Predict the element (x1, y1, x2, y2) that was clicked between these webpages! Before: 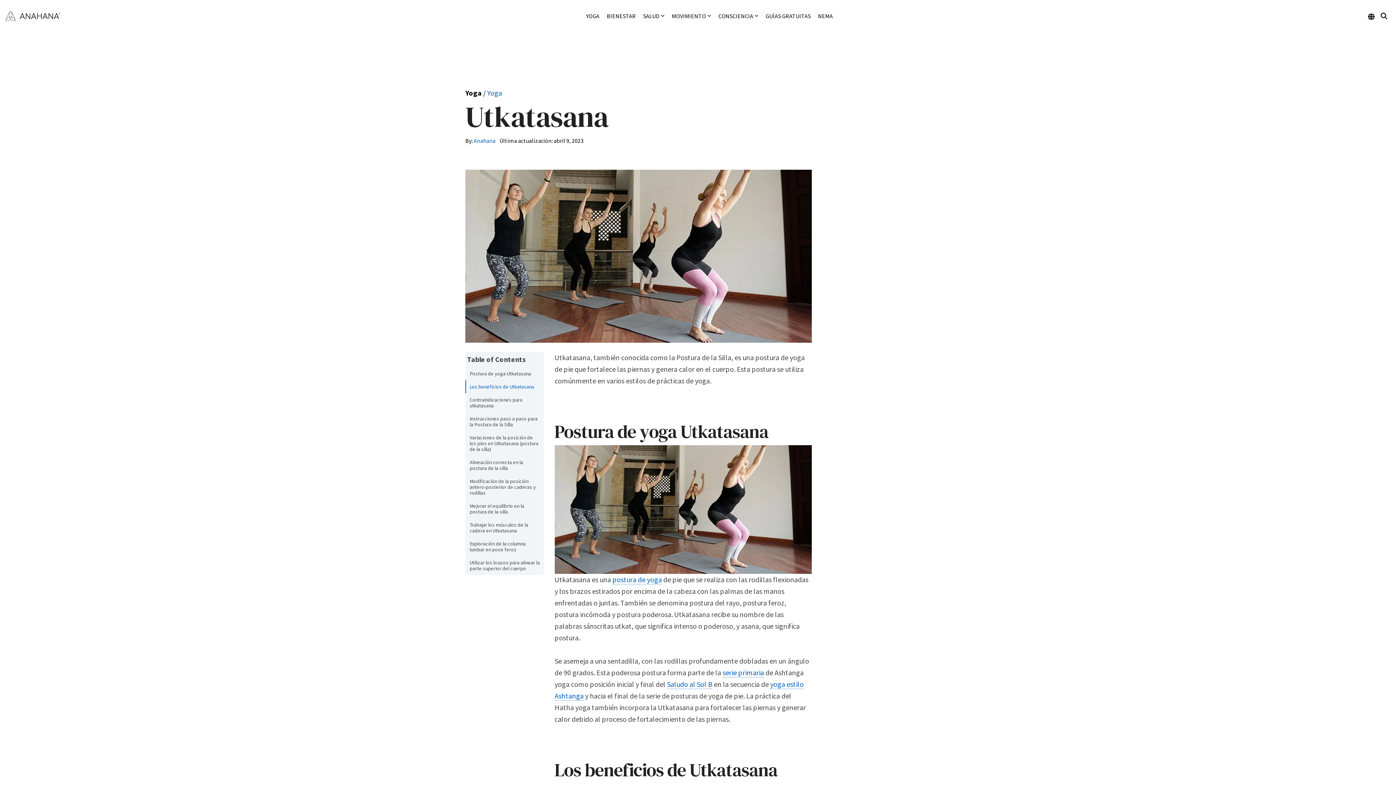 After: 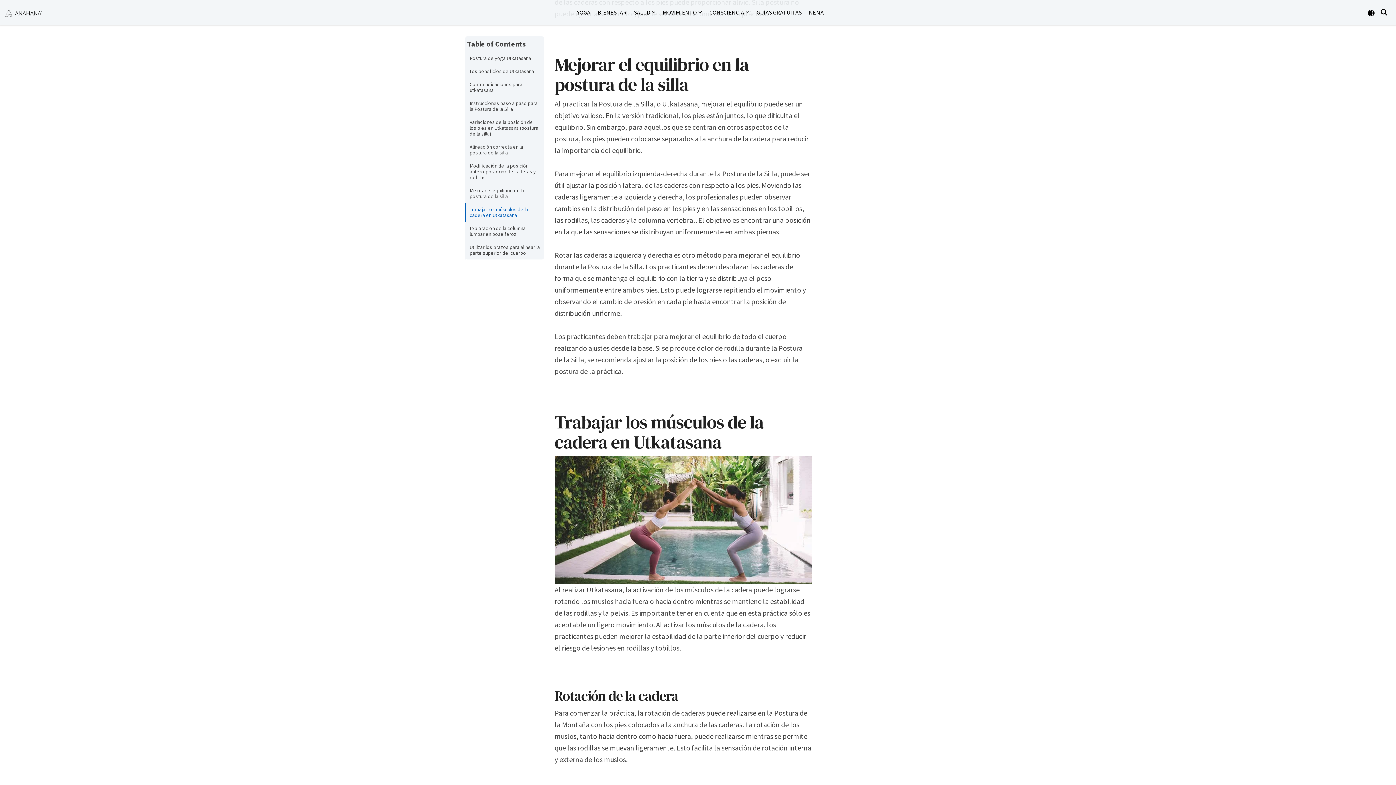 Action: label: Mejorar el equilibrio en la postura de la silla bbox: (465, 499, 543, 518)